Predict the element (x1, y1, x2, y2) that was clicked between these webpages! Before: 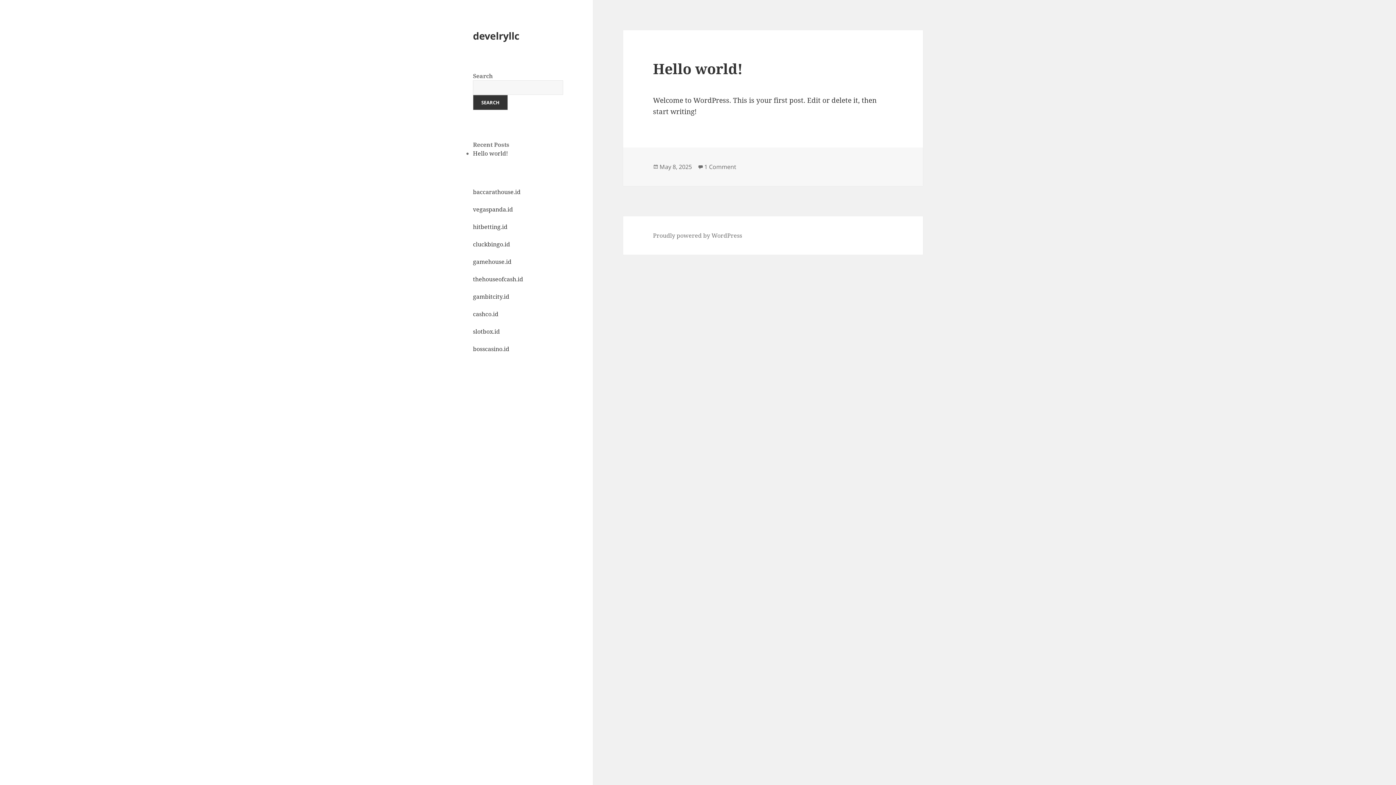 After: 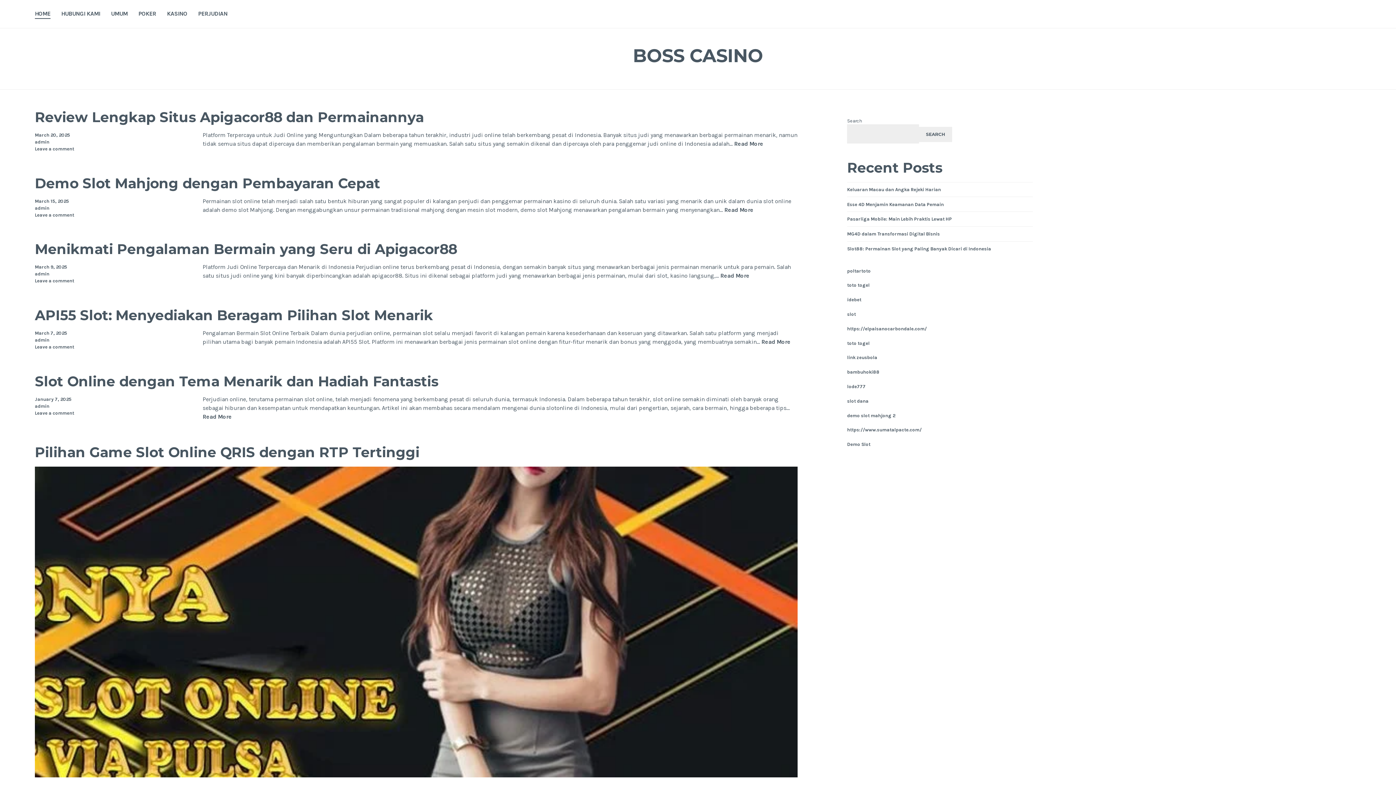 Action: bbox: (473, 345, 509, 353) label: bosscasino.id